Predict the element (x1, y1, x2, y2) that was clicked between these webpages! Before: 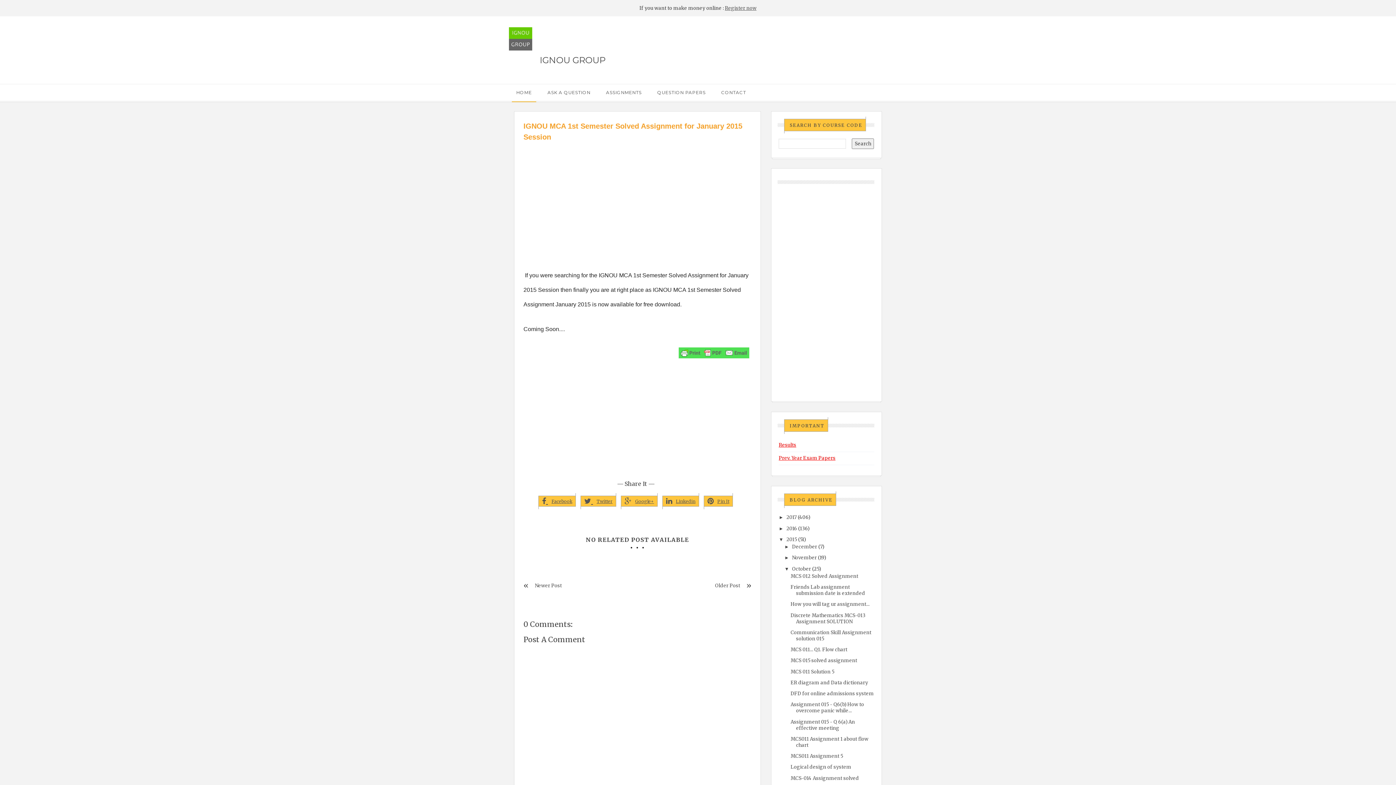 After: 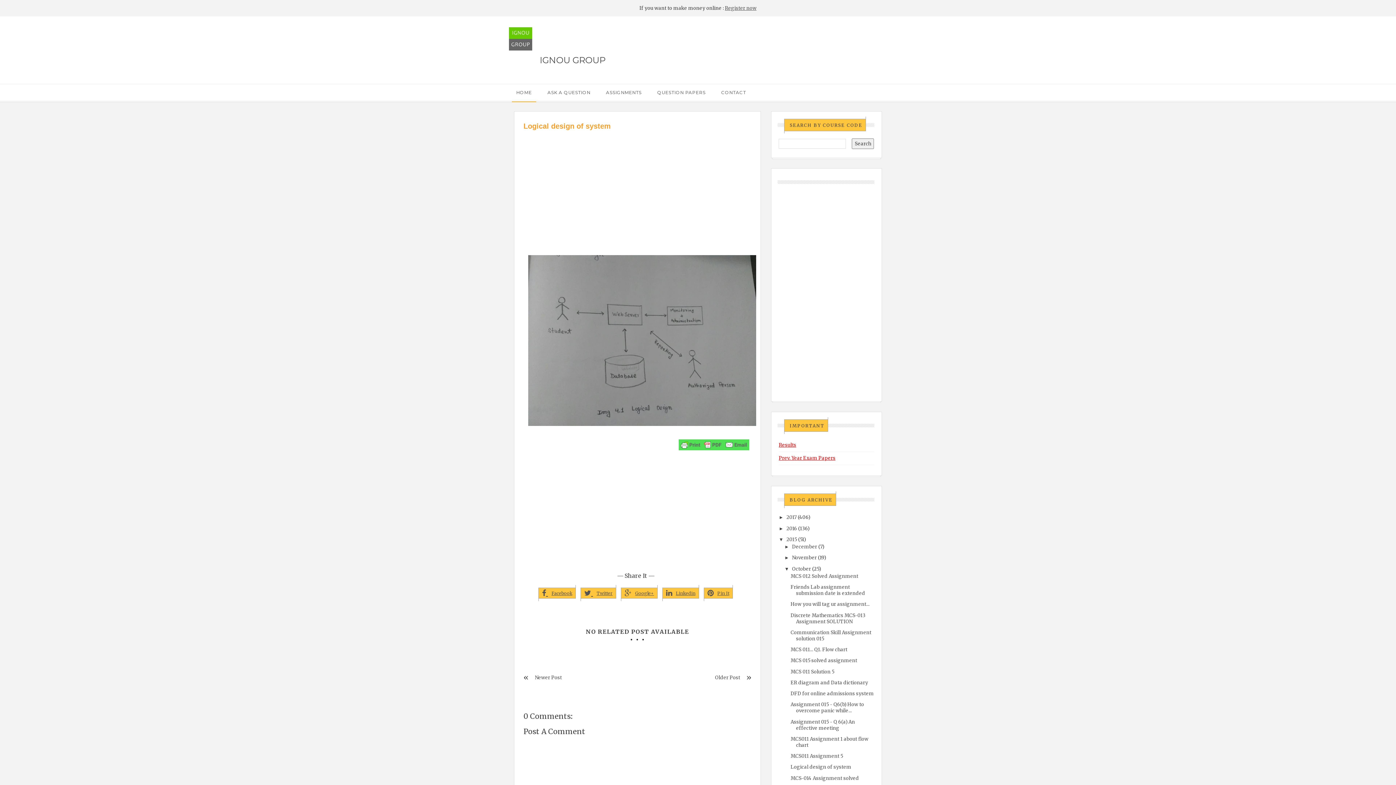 Action: bbox: (790, 764, 851, 770) label: Logical design of system